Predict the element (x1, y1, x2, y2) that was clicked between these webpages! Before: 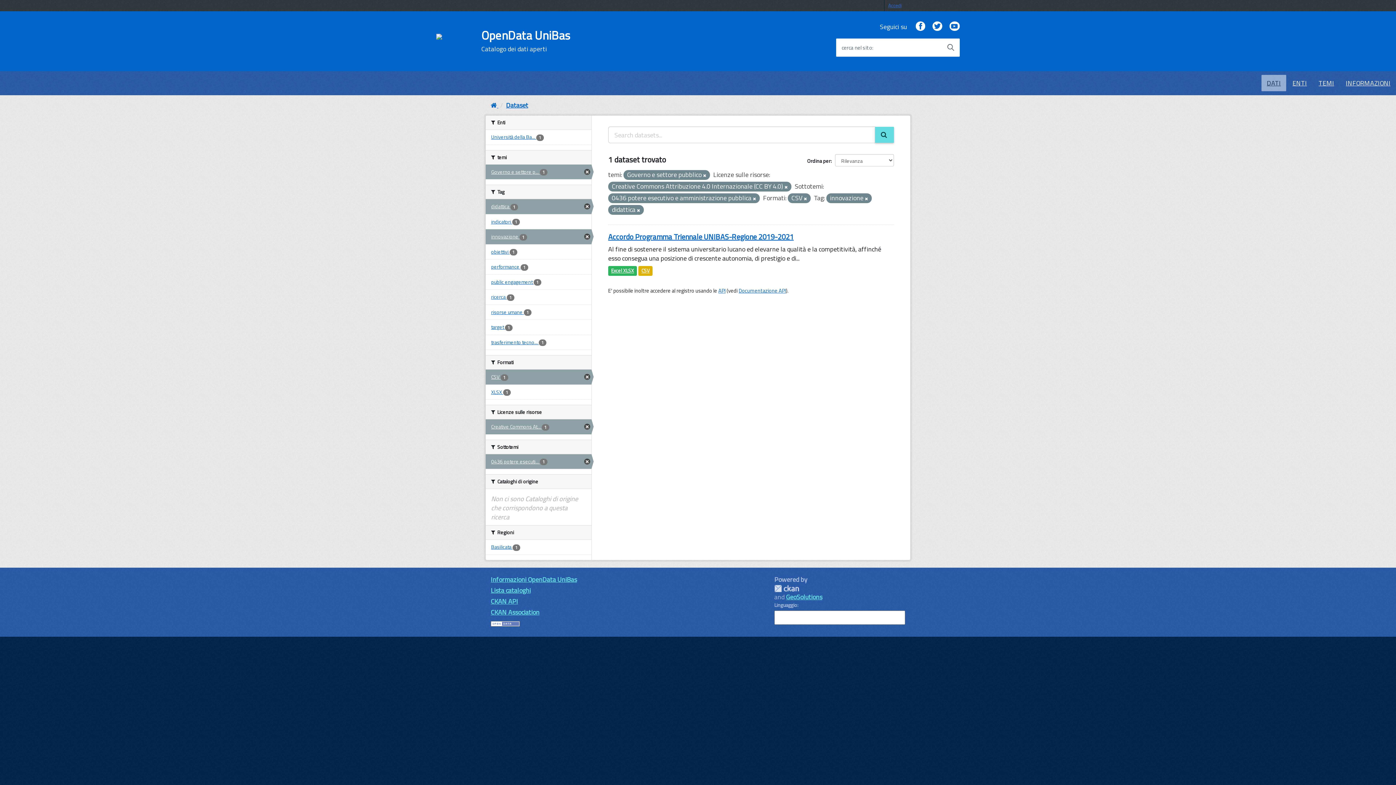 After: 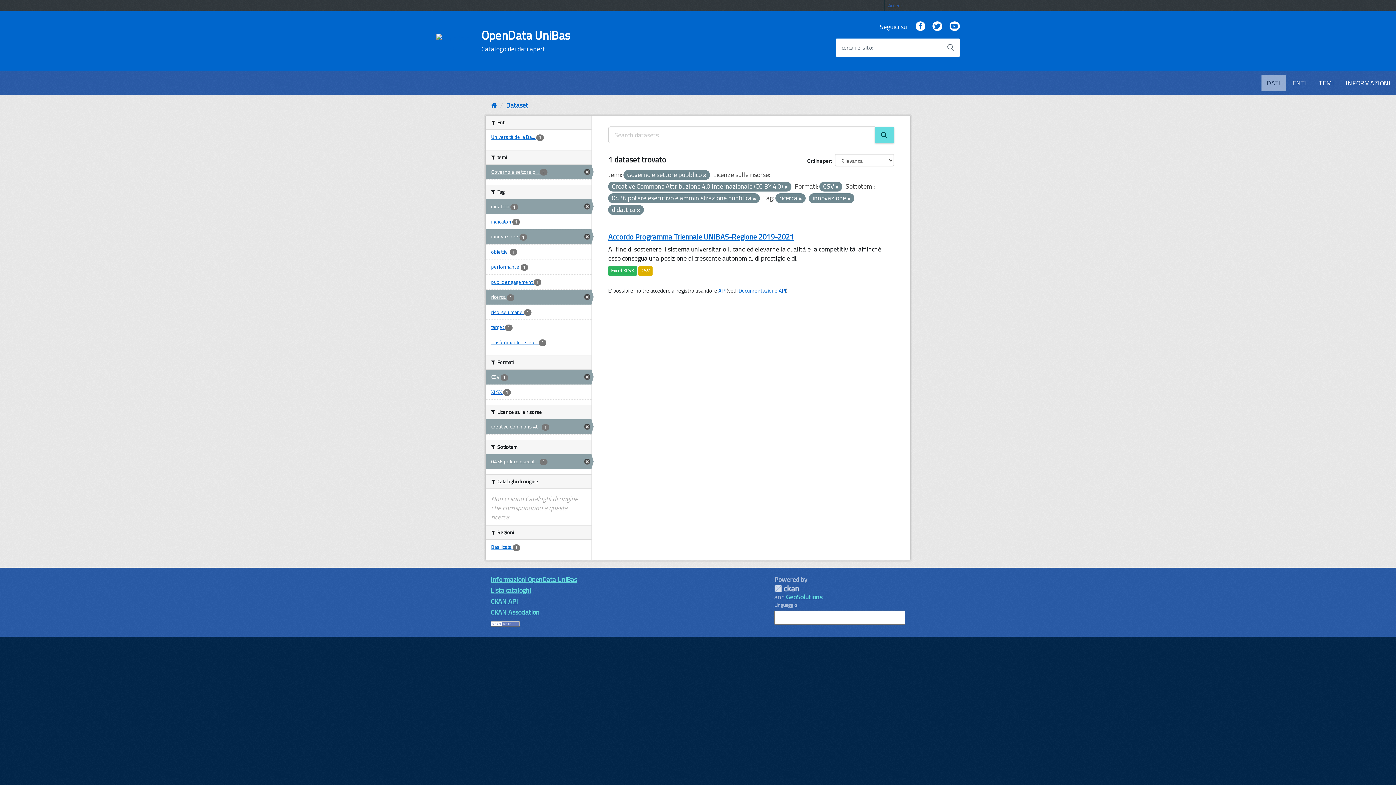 Action: bbox: (485, 289, 591, 304) label: ricerca 1